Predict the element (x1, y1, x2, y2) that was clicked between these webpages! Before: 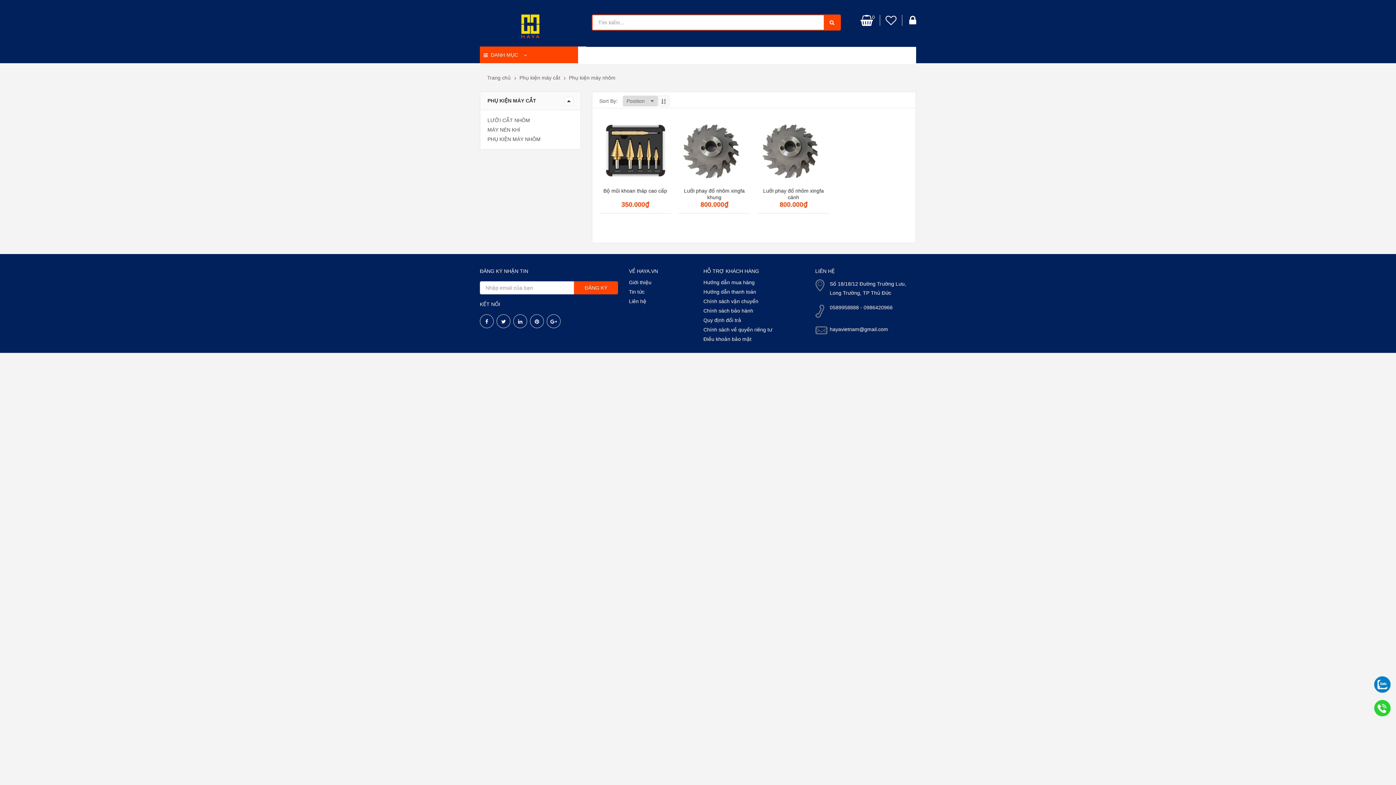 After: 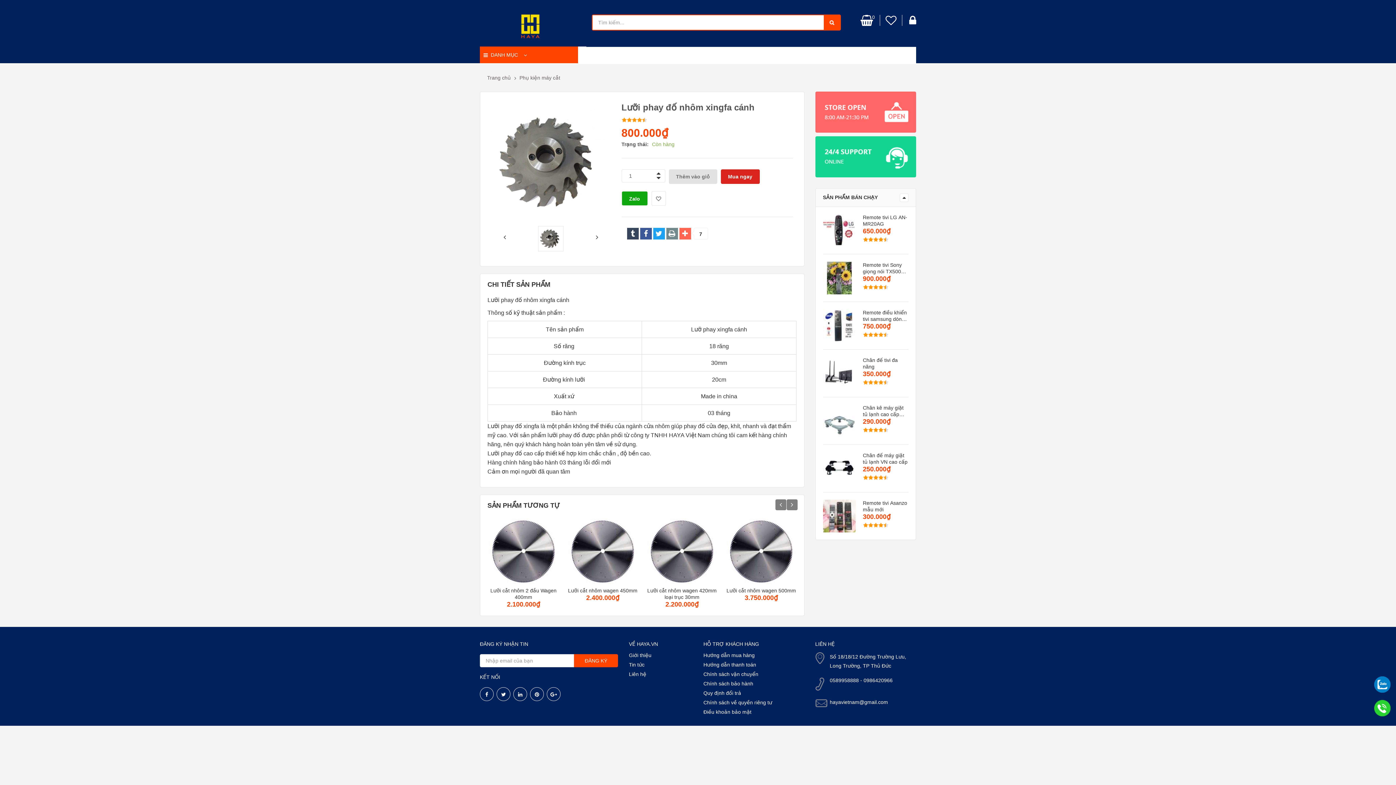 Action: bbox: (757, 115, 829, 187)